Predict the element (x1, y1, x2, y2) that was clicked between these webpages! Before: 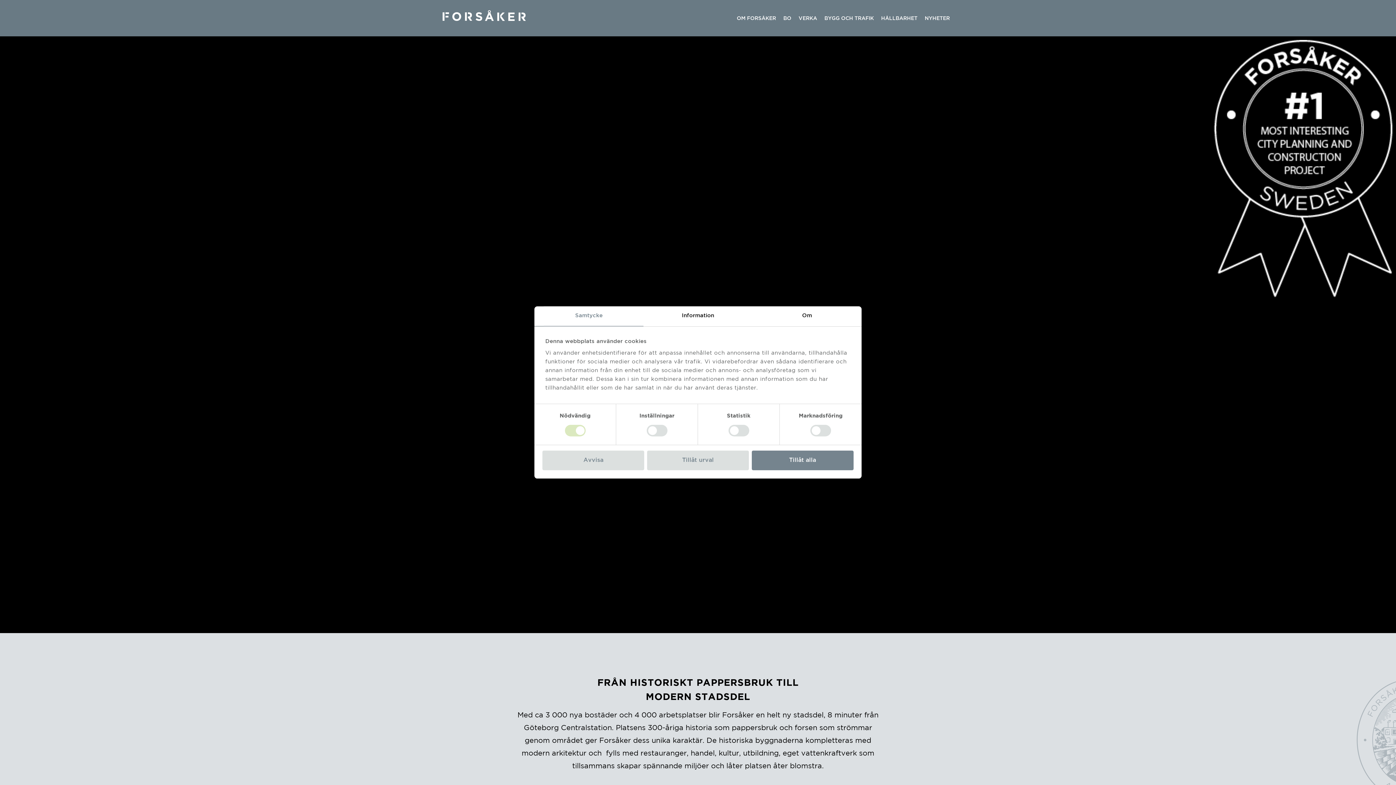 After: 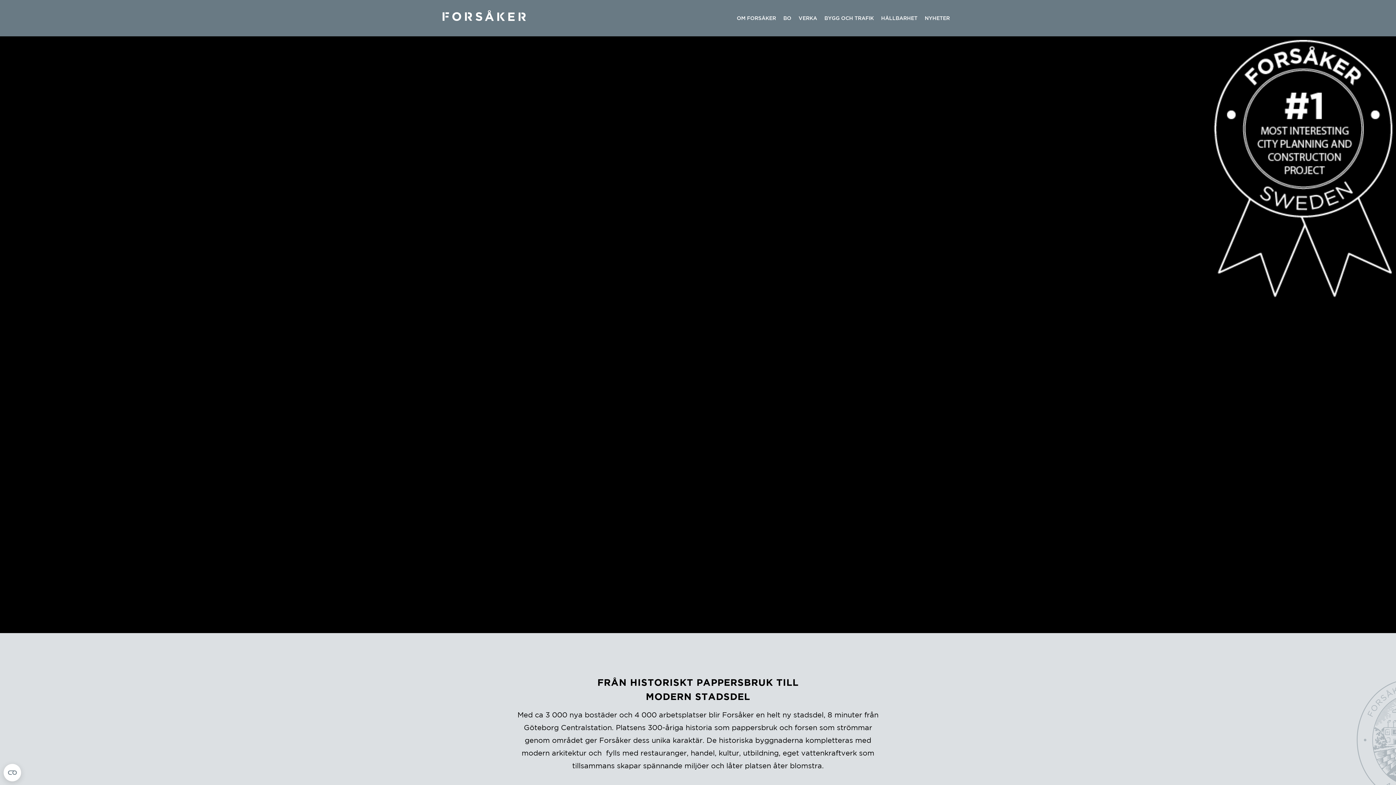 Action: label: Tillåt urval bbox: (647, 450, 749, 470)